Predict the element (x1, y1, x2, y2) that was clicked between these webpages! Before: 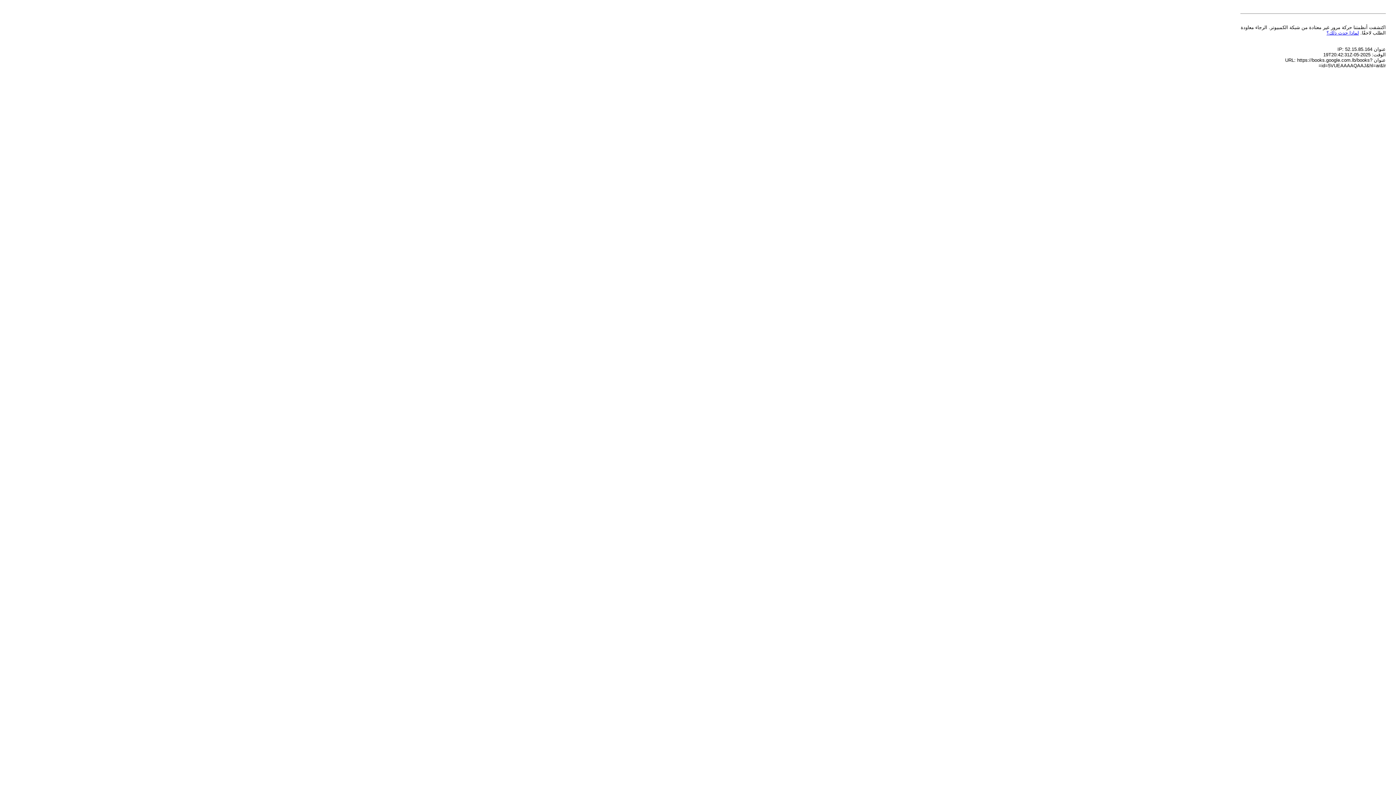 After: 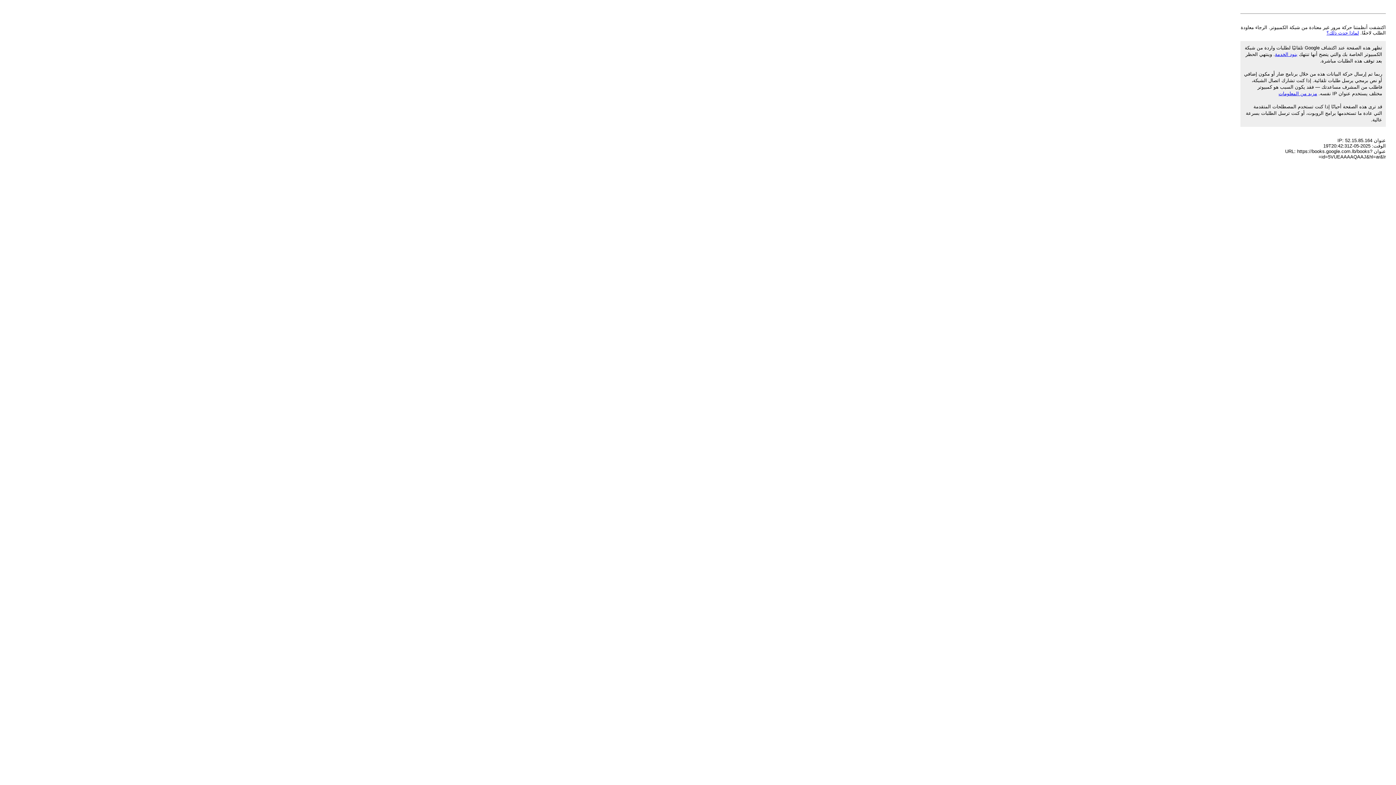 Action: bbox: (1326, 30, 1359, 35) label: لماذا حدث ذلك؟